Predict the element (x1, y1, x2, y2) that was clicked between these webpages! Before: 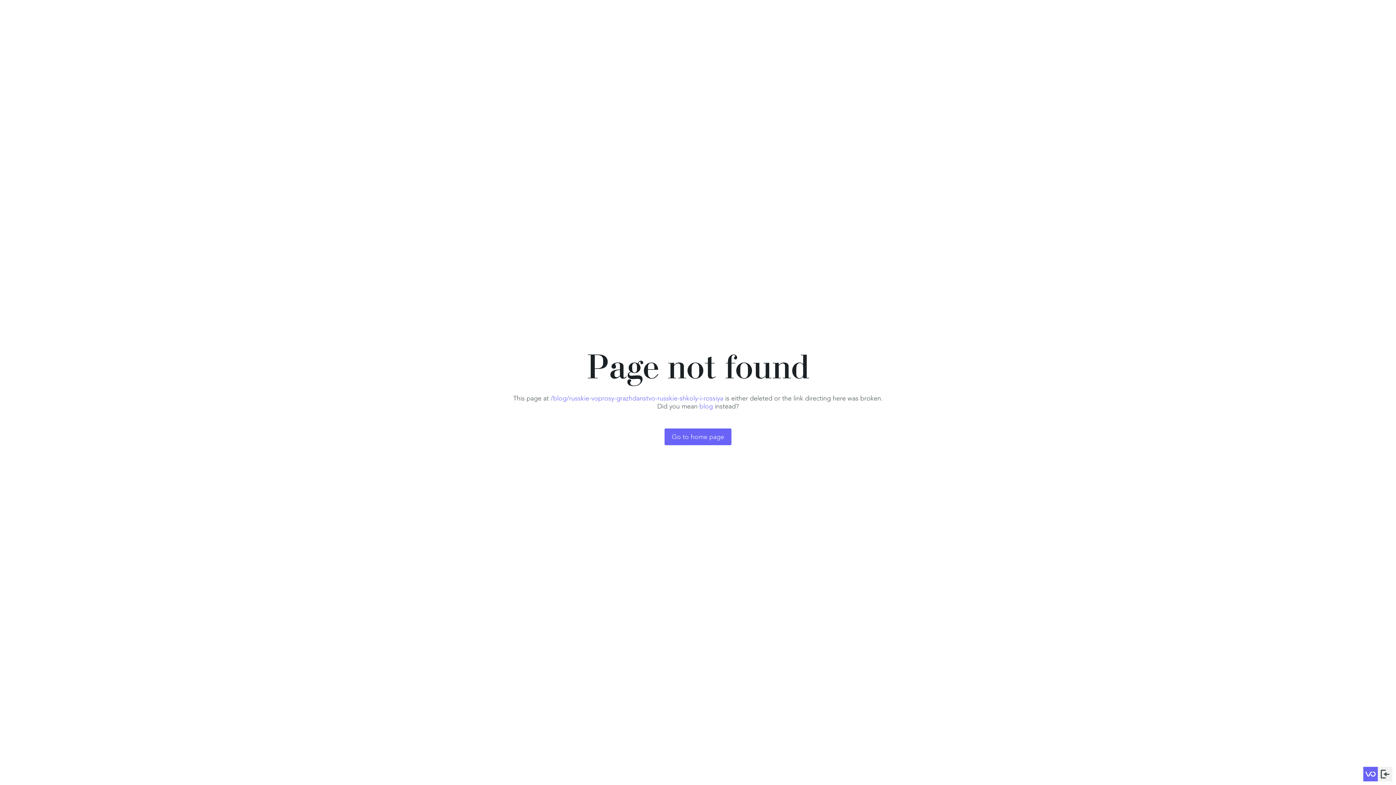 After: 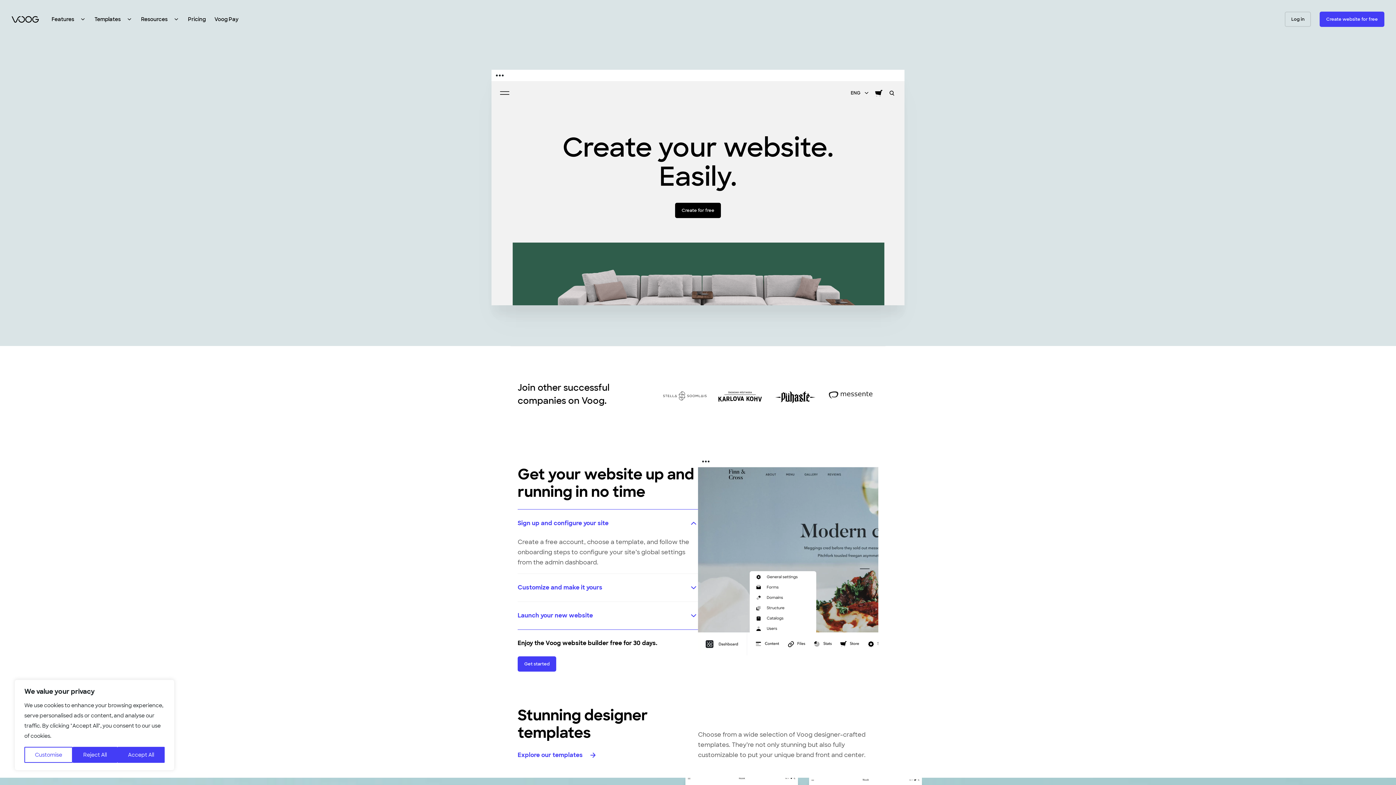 Action: bbox: (1363, 767, 1378, 781)